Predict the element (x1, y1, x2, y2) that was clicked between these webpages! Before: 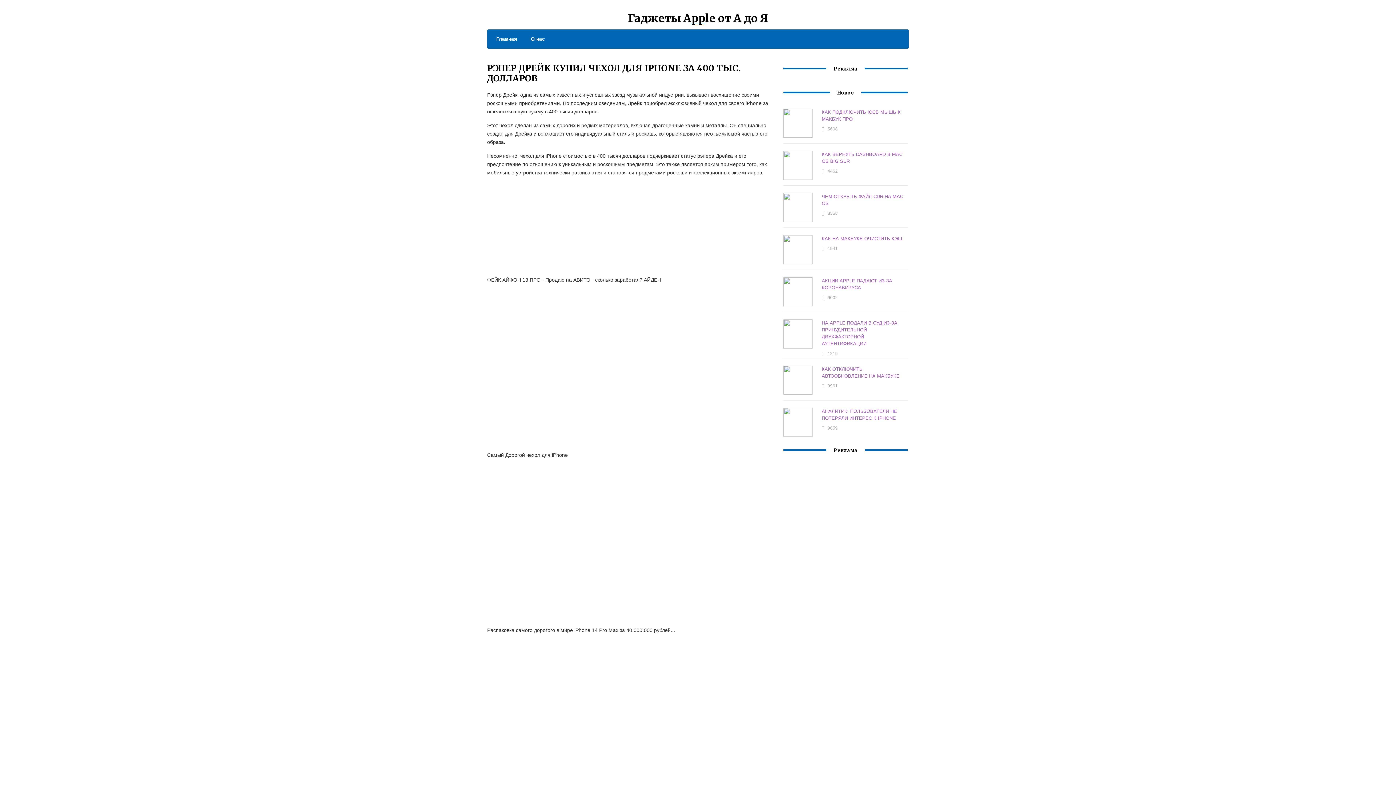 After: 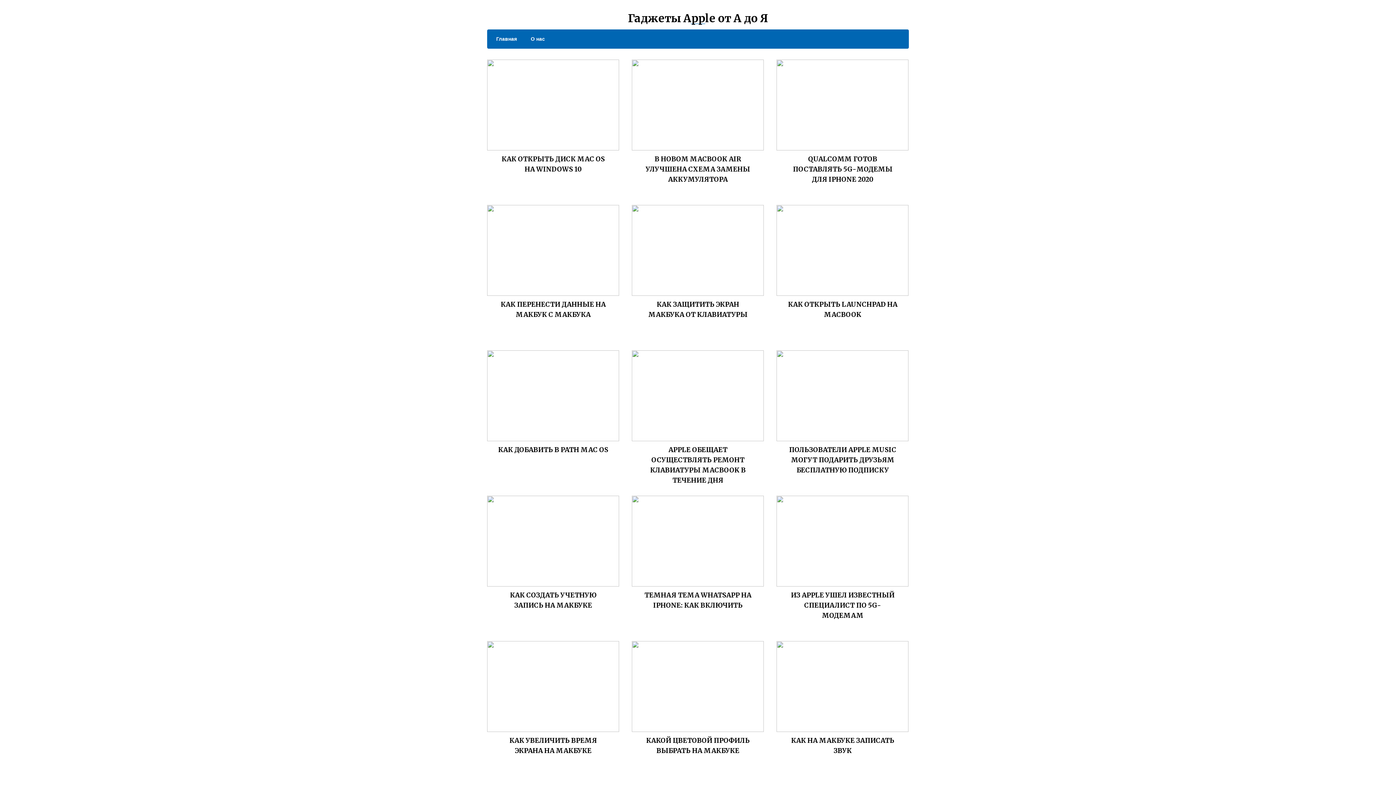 Action: bbox: (489, 34, 517, 43) label: Главная